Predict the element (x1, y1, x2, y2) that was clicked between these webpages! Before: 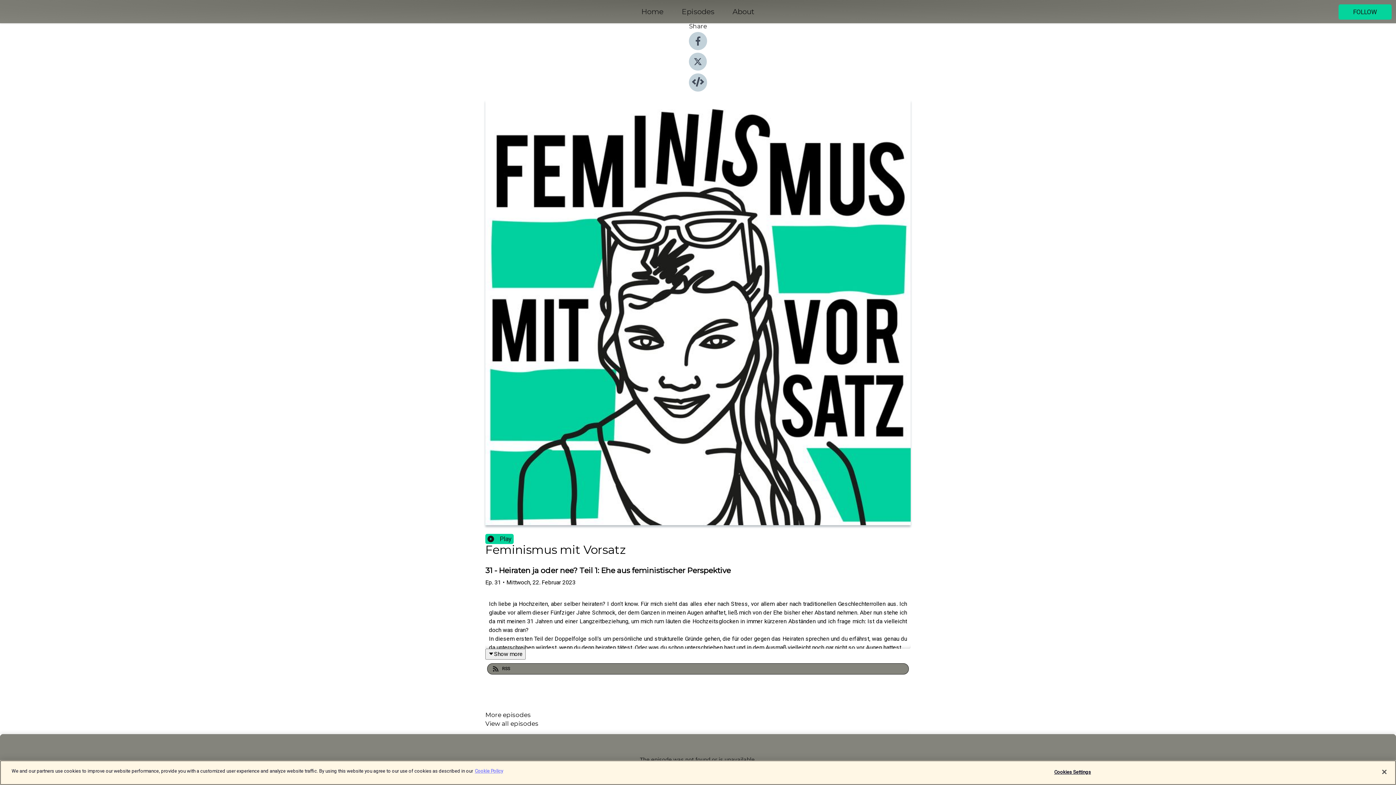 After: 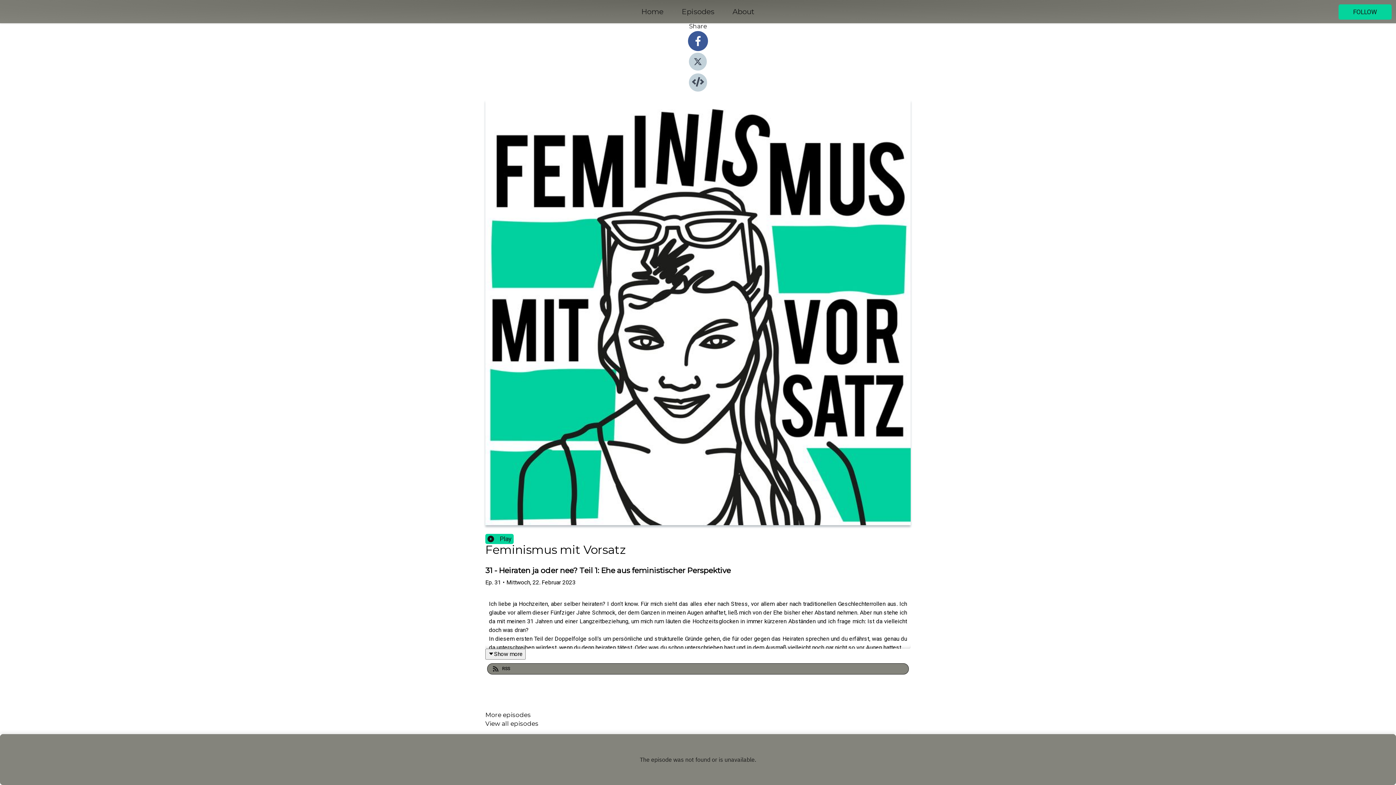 Action: bbox: (689, 44, 707, 51)